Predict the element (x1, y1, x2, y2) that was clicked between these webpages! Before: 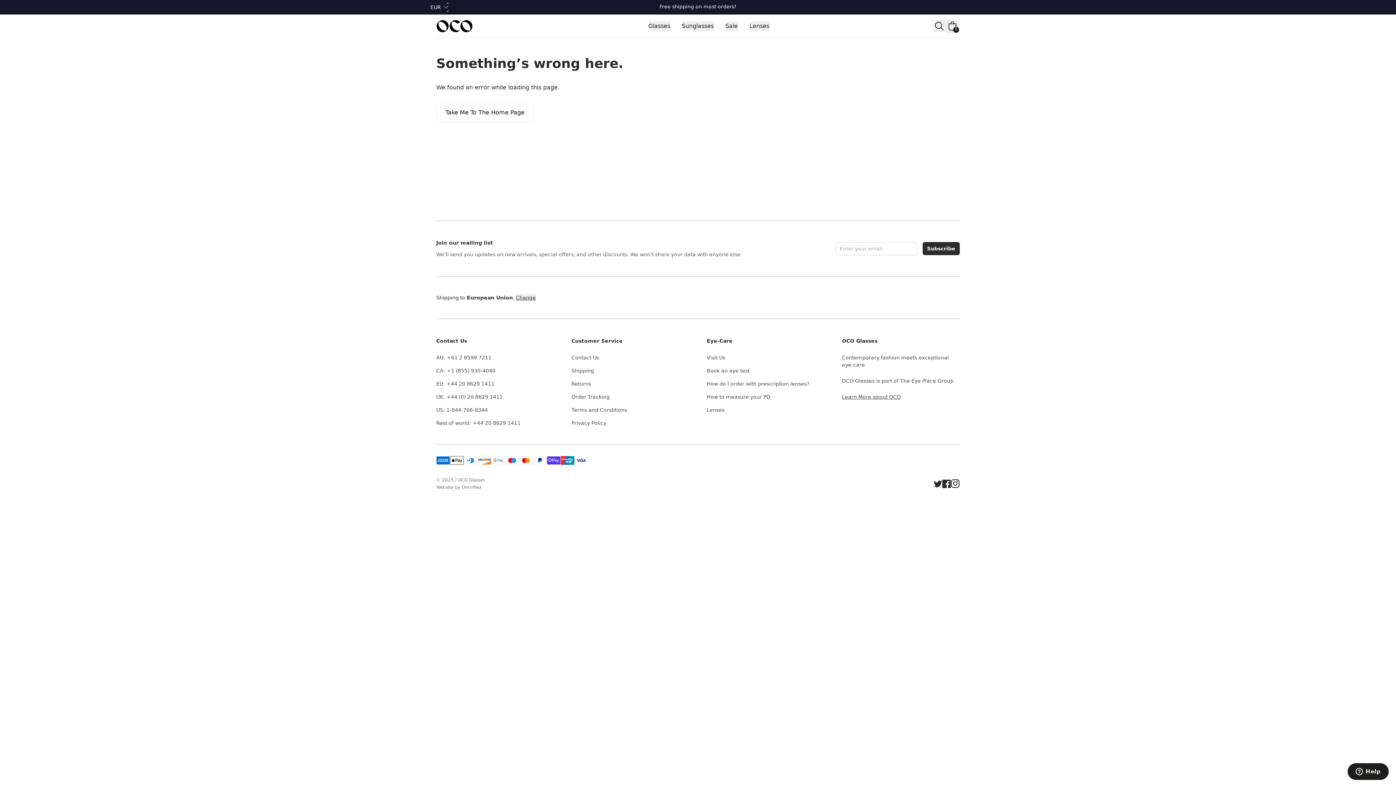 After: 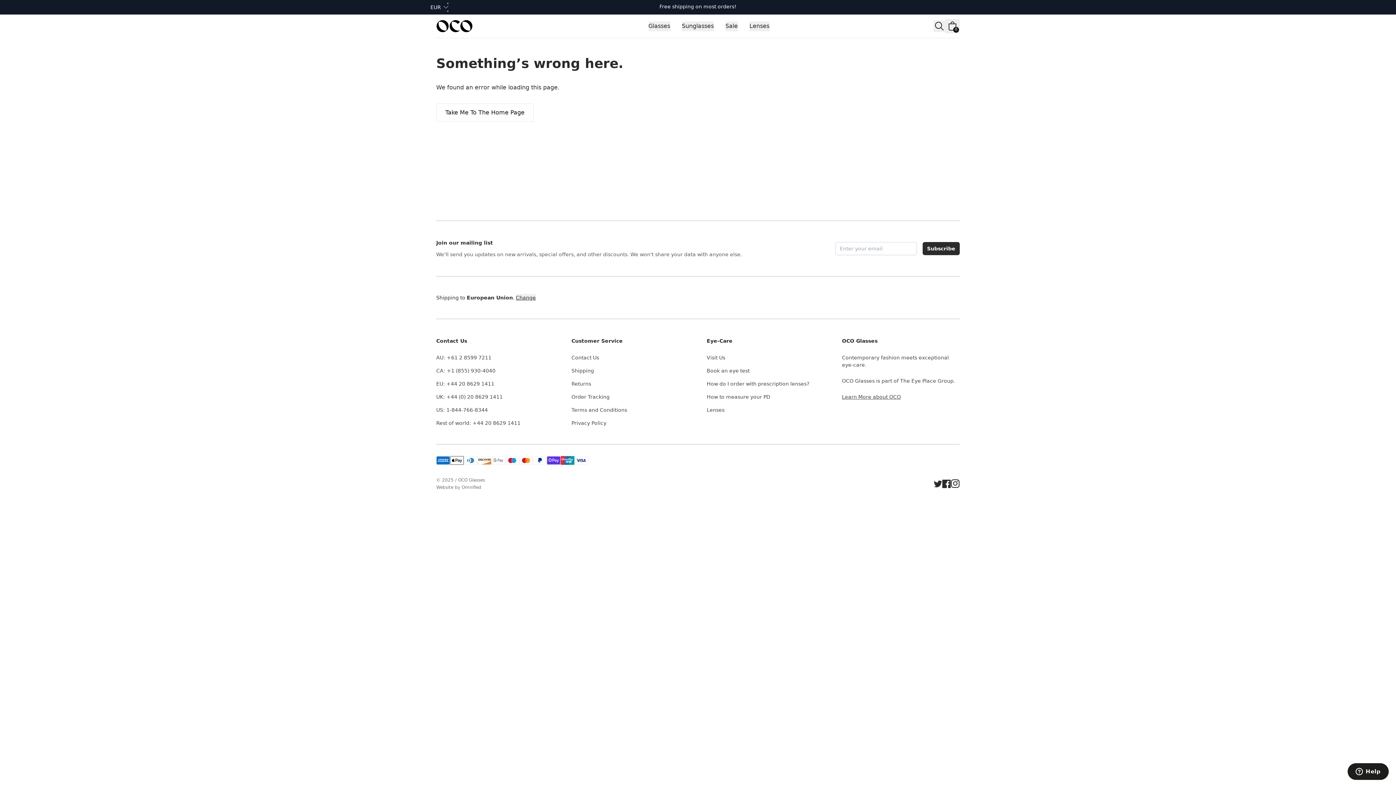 Action: bbox: (436, 368, 495, 373) label: CA: +1 (855) 930-4040